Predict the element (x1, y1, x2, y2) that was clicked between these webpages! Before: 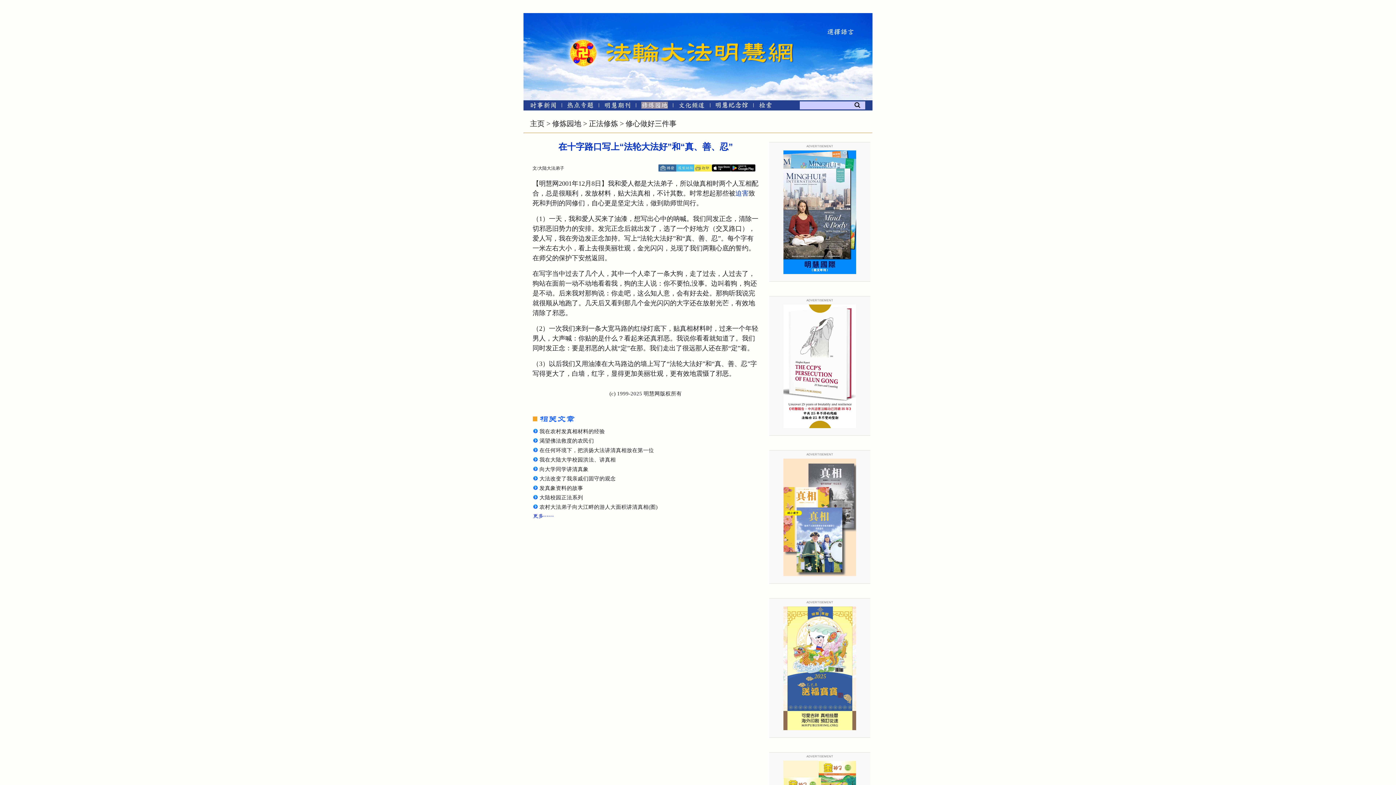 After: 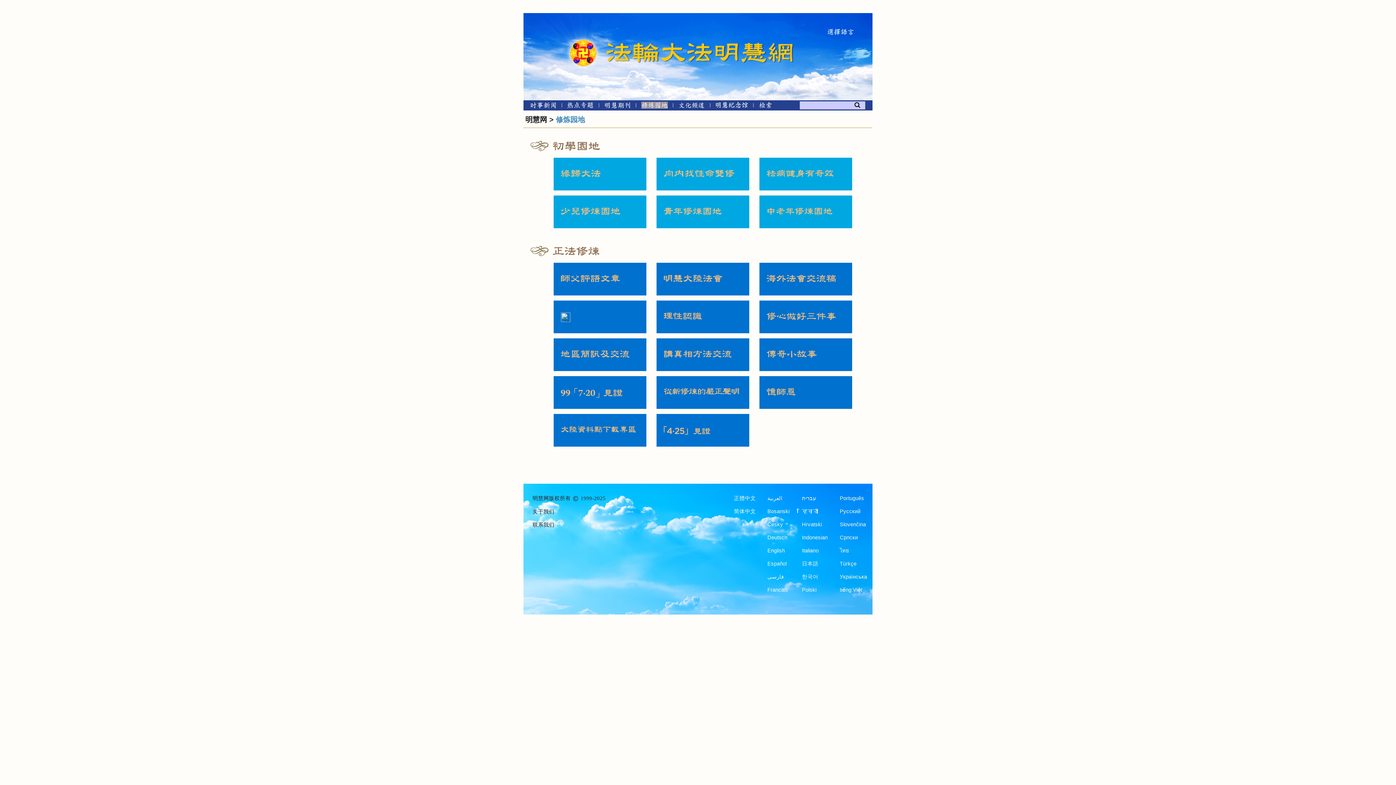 Action: bbox: (641, 103, 667, 109) label: 修炼园地